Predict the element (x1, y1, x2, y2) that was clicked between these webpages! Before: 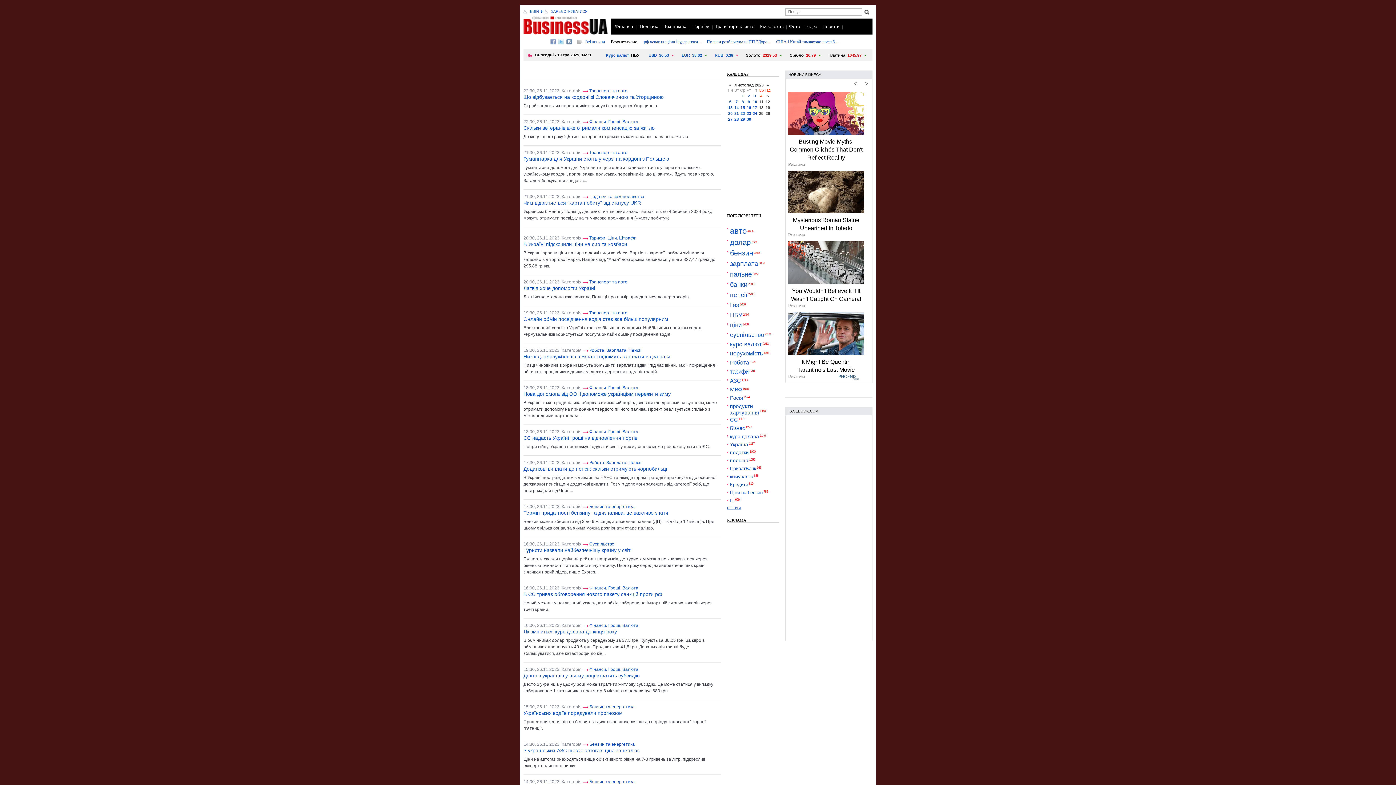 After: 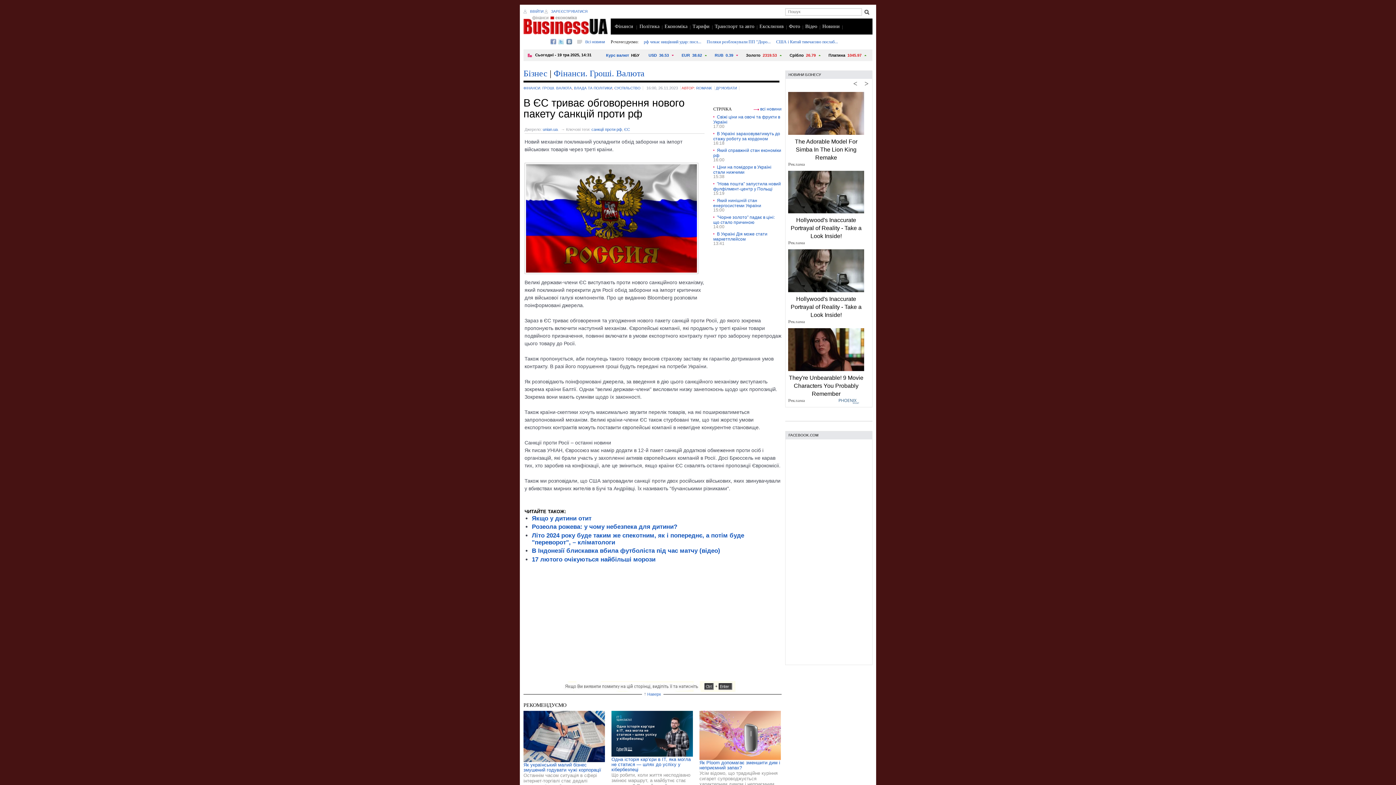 Action: bbox: (523, 591, 662, 597) label: В ЄС триває обговорення нового пакету санкцій проти рф